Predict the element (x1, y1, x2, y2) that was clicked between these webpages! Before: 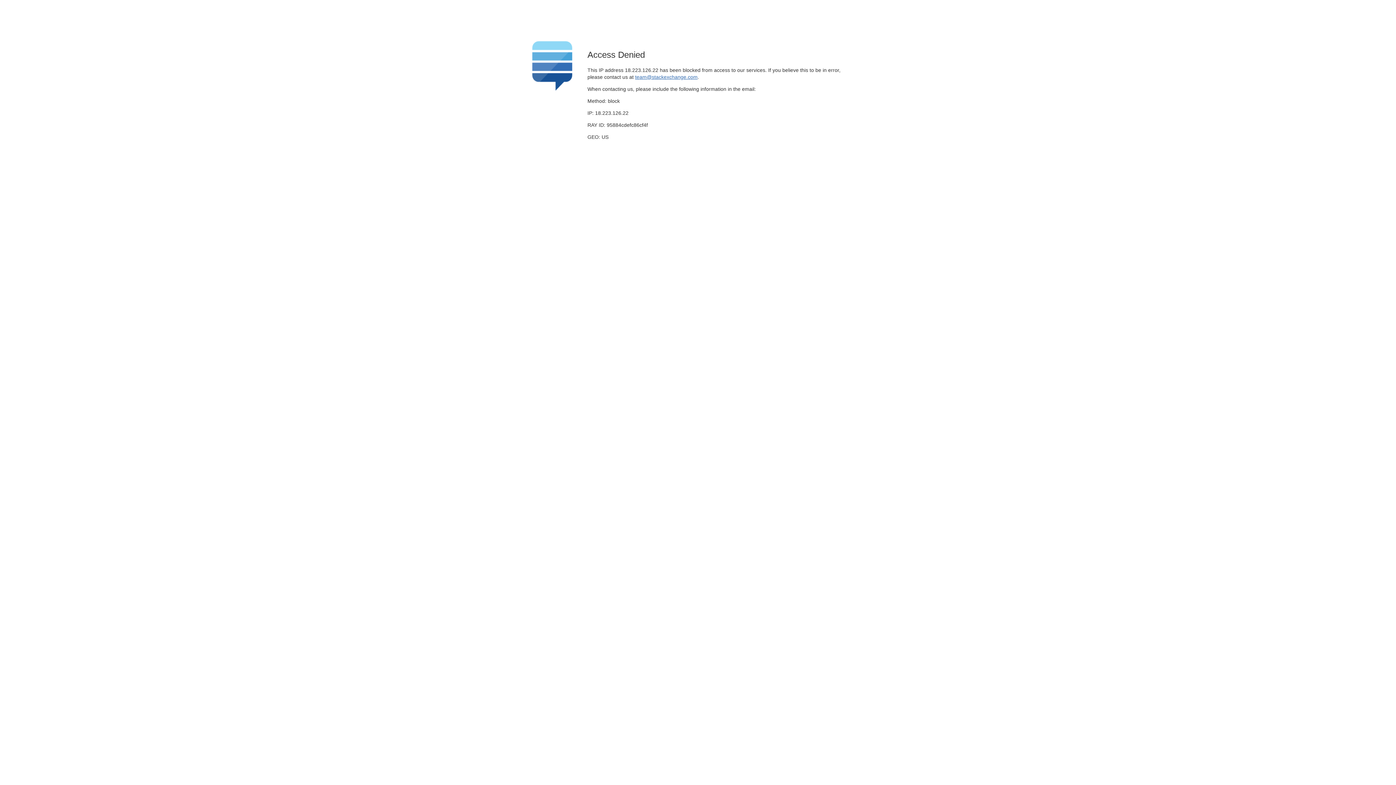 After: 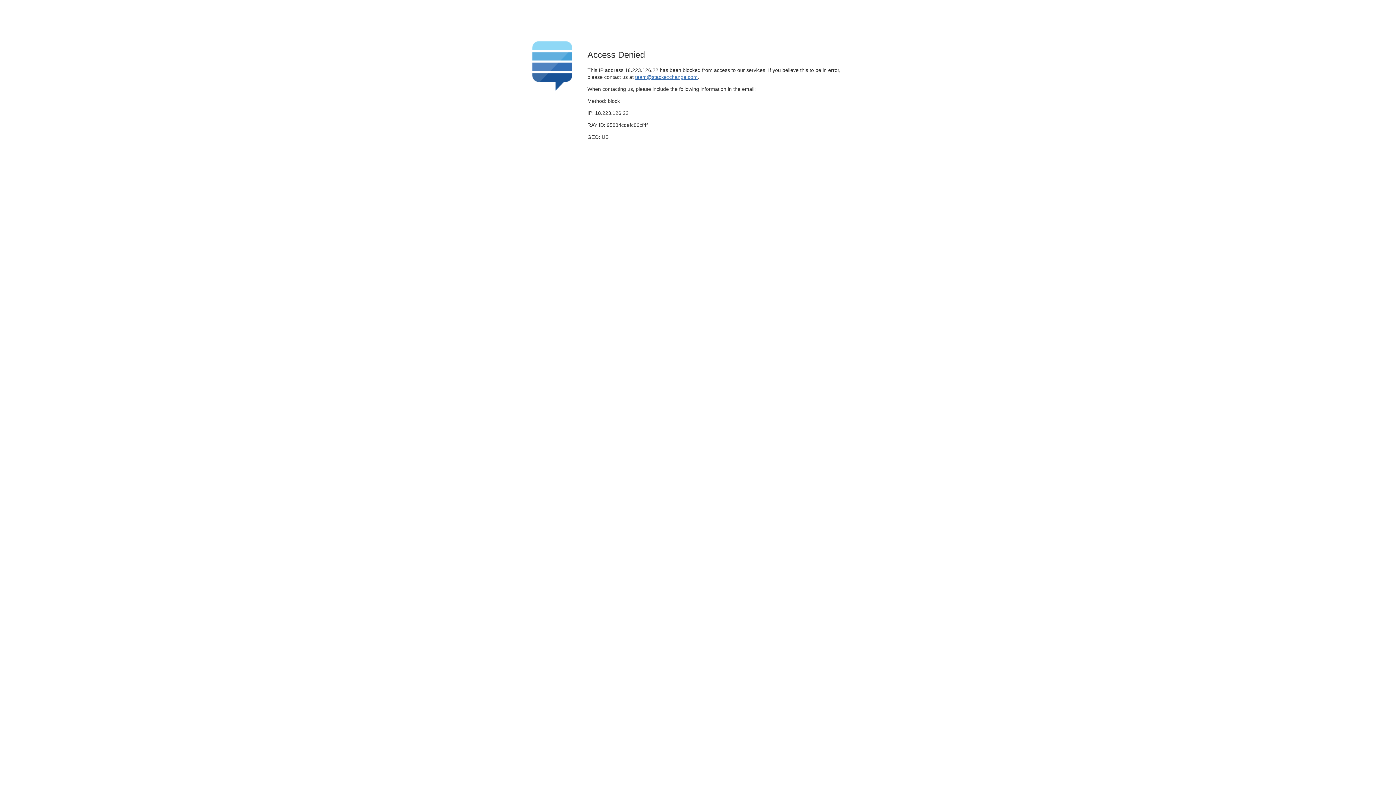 Action: bbox: (635, 74, 697, 79) label: team@stackexchange.com